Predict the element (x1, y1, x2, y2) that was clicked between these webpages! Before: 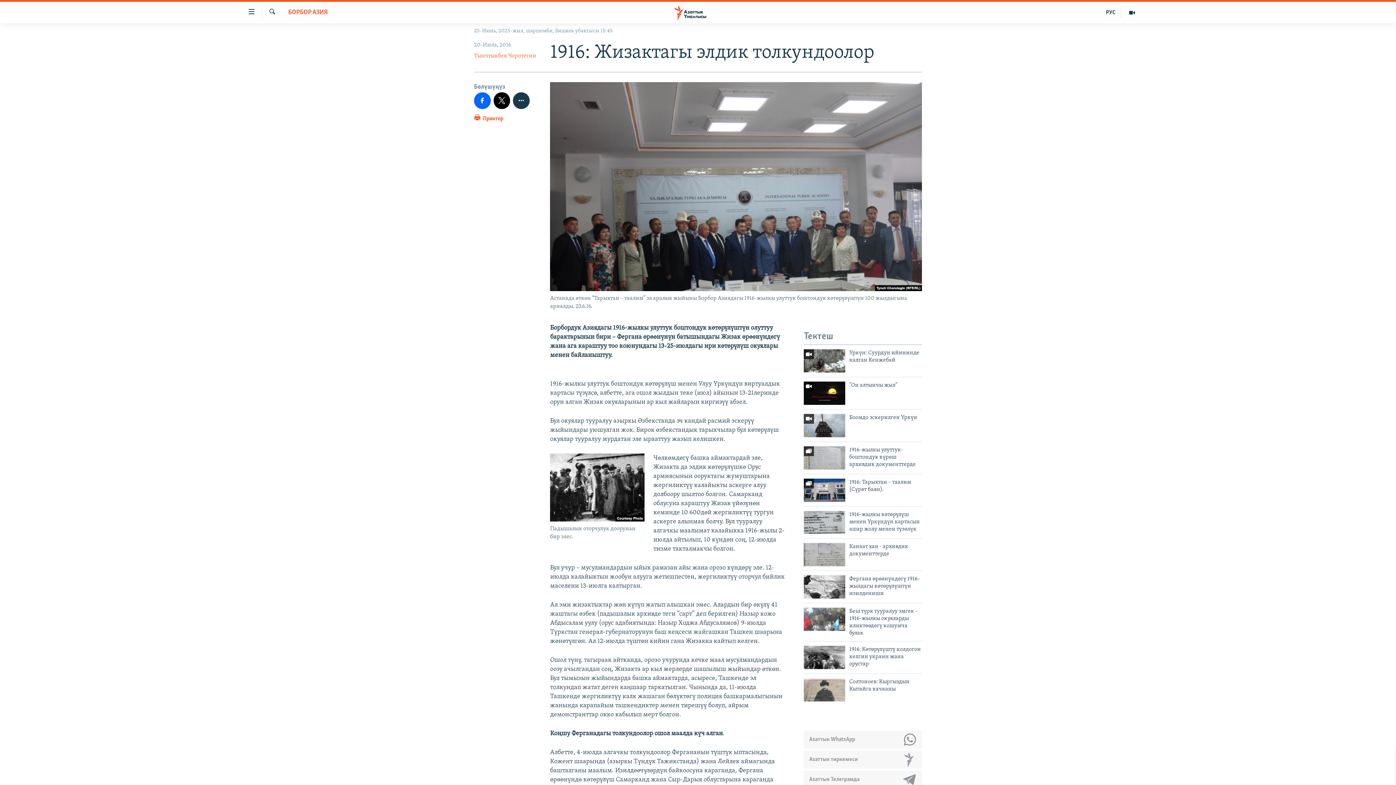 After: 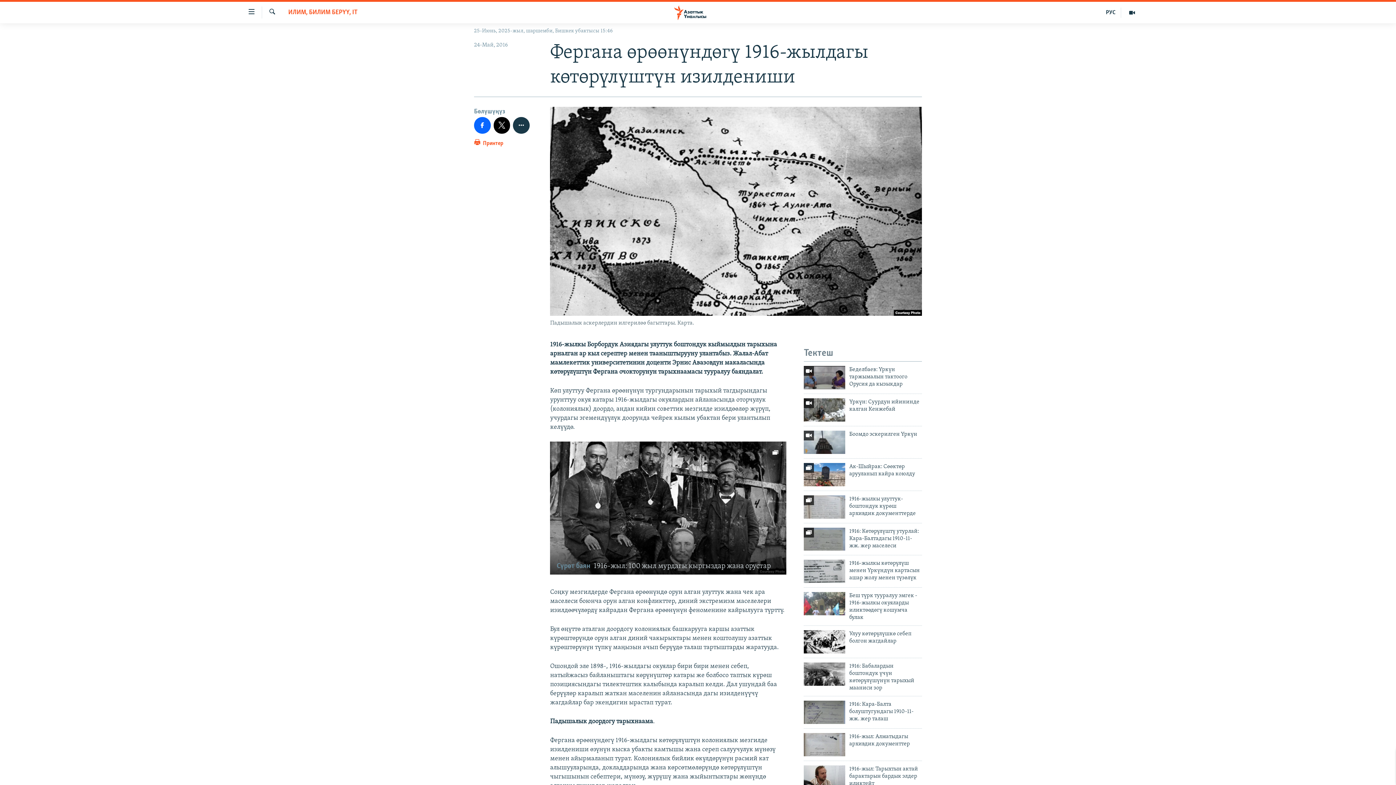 Action: bbox: (804, 575, 845, 599)